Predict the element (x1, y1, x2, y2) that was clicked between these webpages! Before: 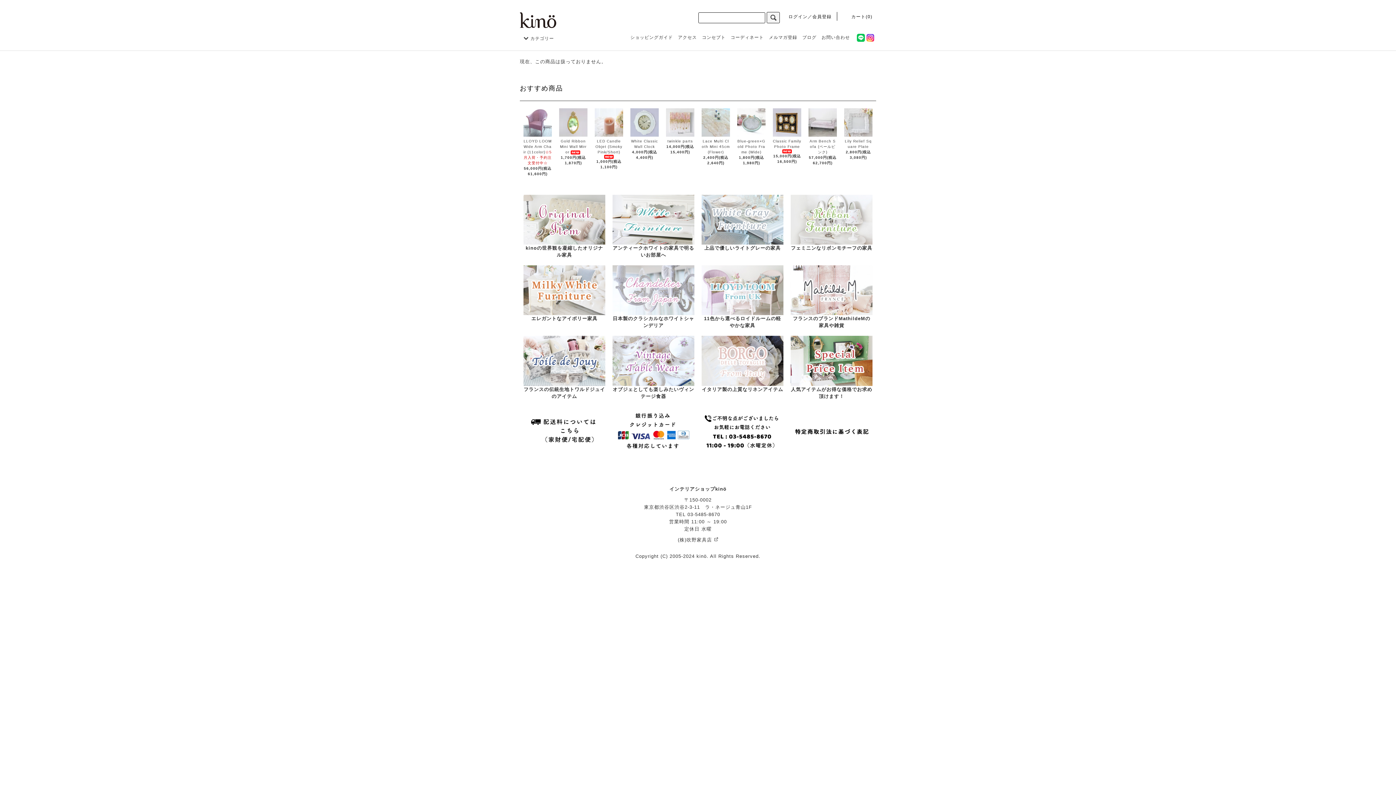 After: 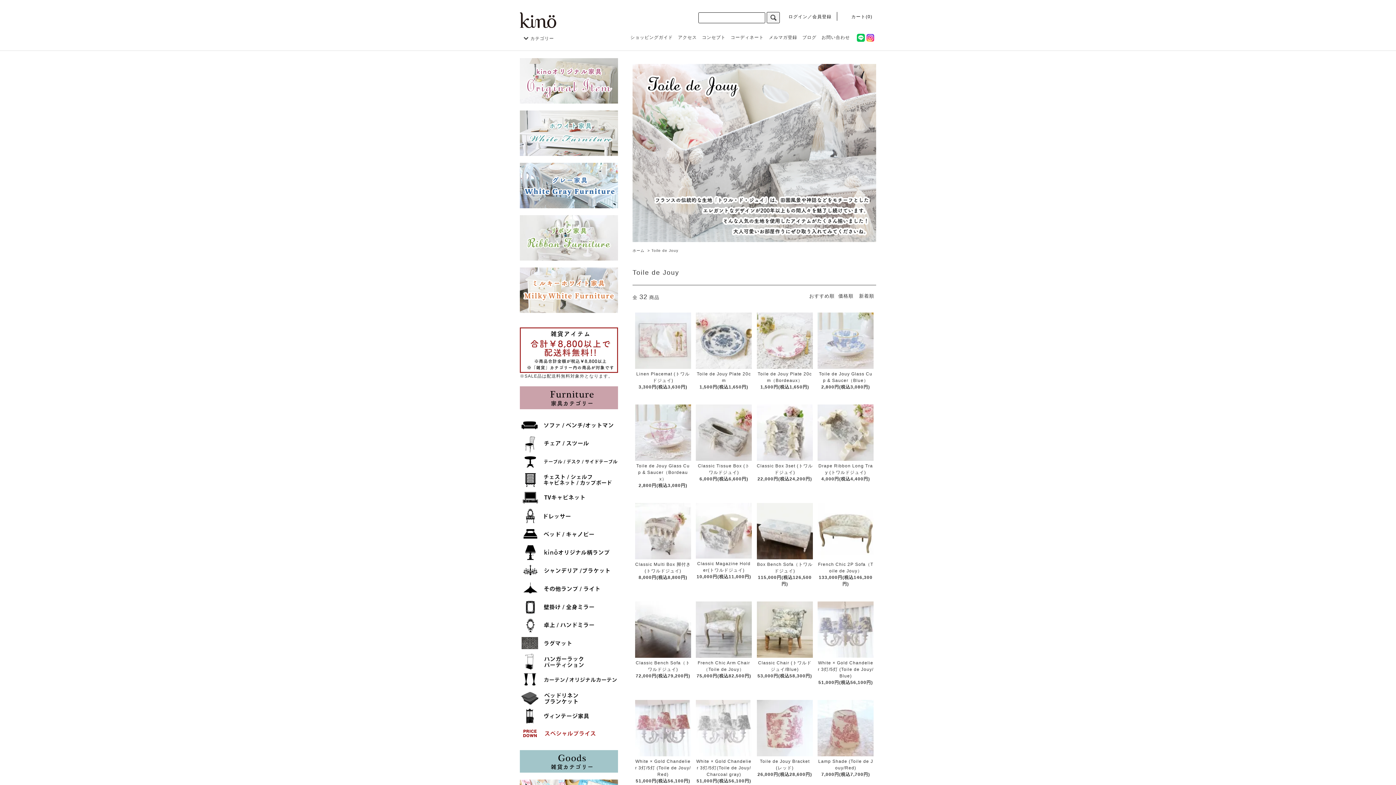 Action: label: 

フランスの伝統生地トワルドジュイのアイテム bbox: (523, 357, 605, 363)